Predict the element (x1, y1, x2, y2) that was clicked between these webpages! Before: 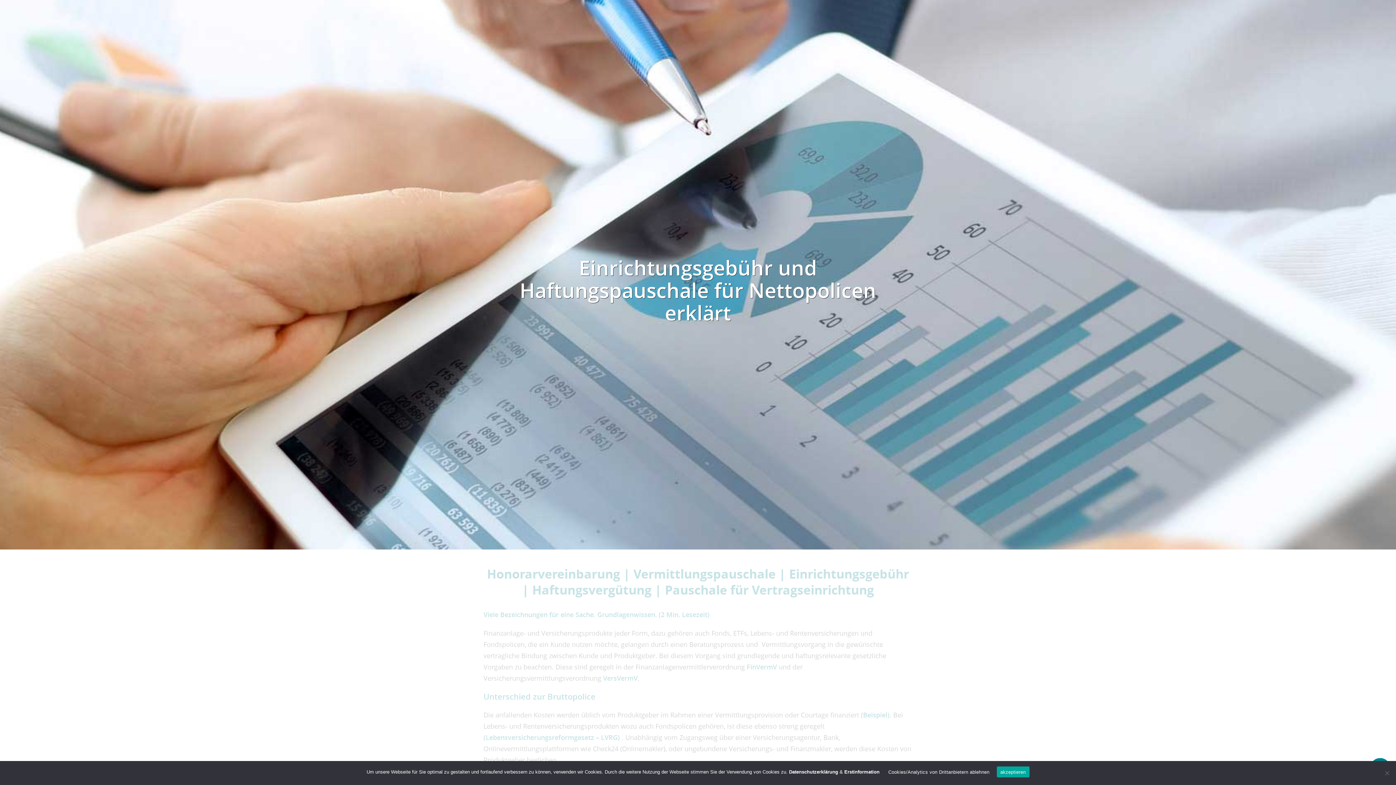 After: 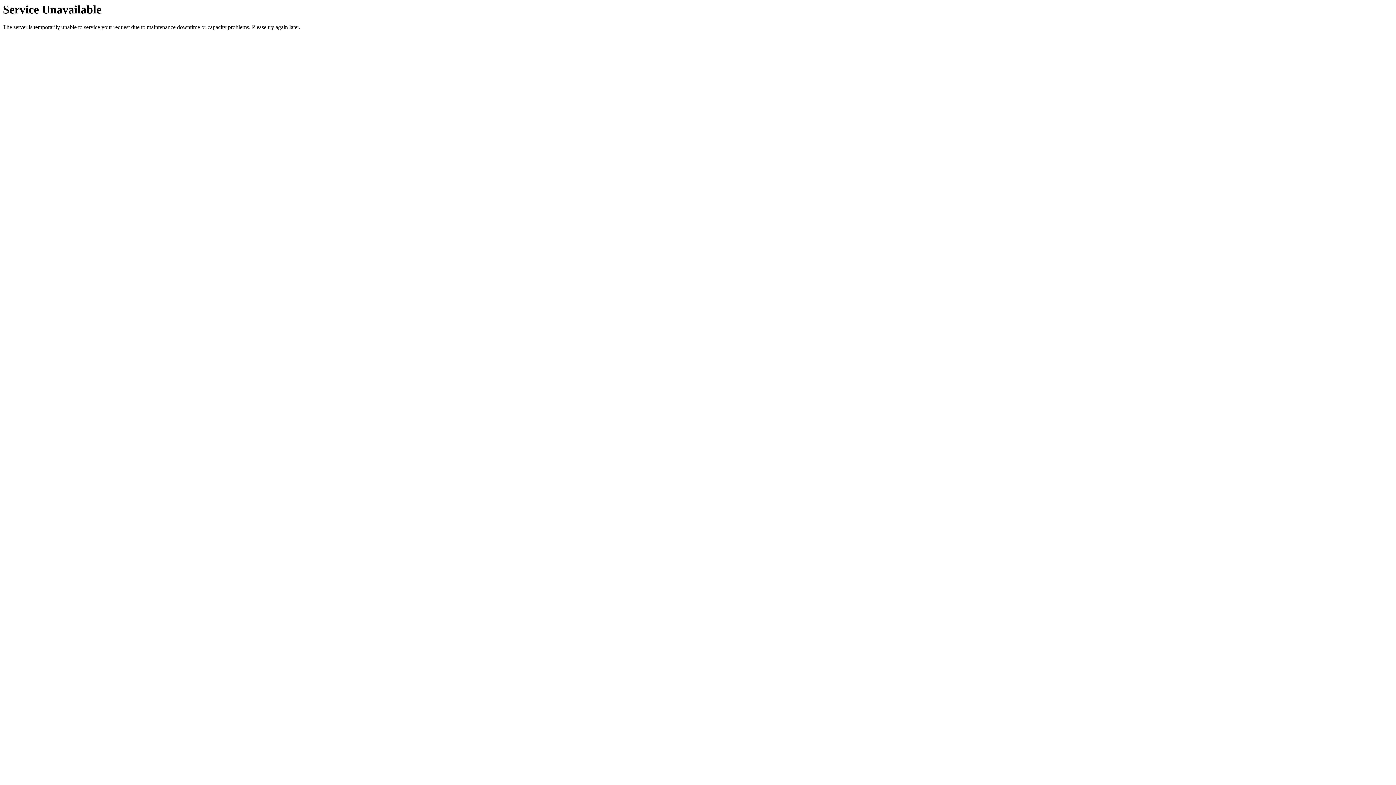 Action: label: Datenschutzerklärung bbox: (789, 769, 838, 775)